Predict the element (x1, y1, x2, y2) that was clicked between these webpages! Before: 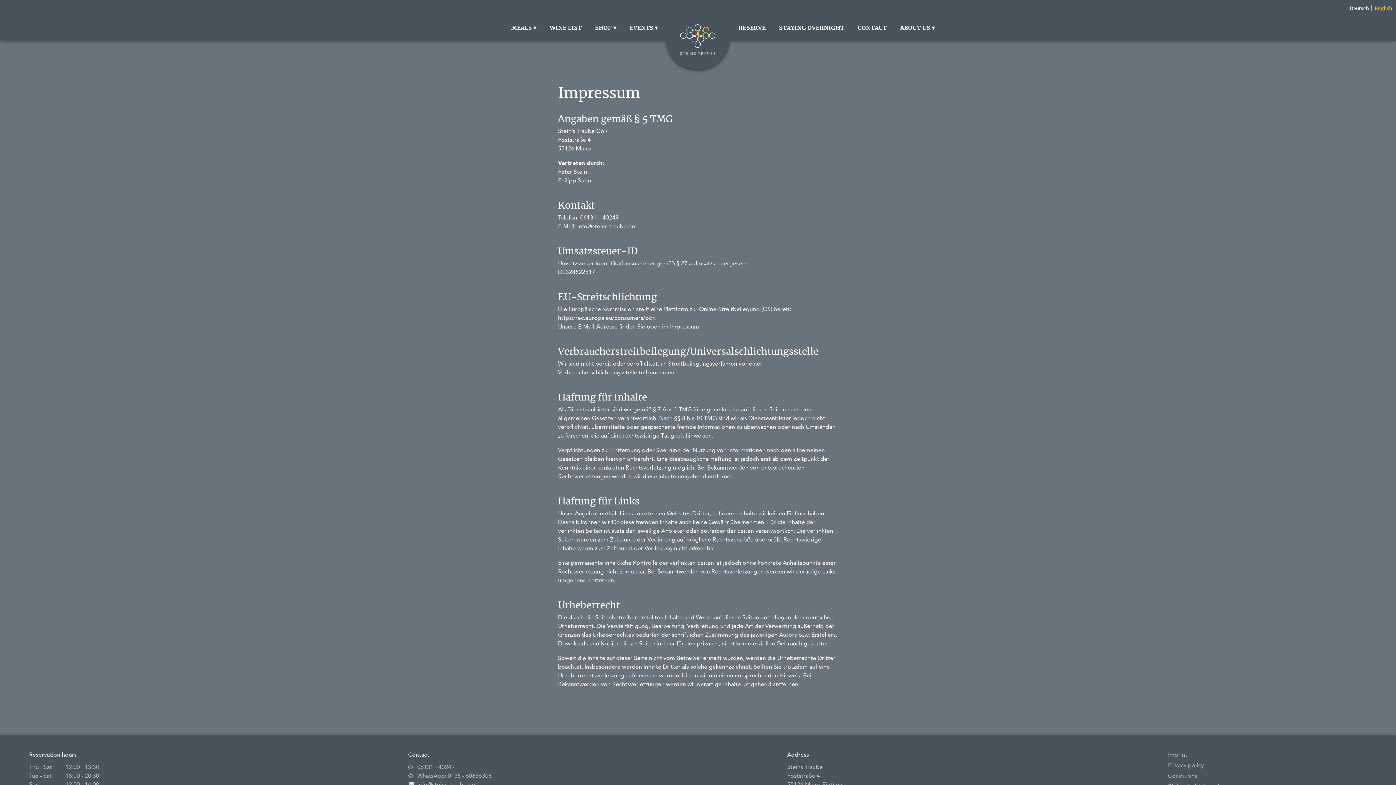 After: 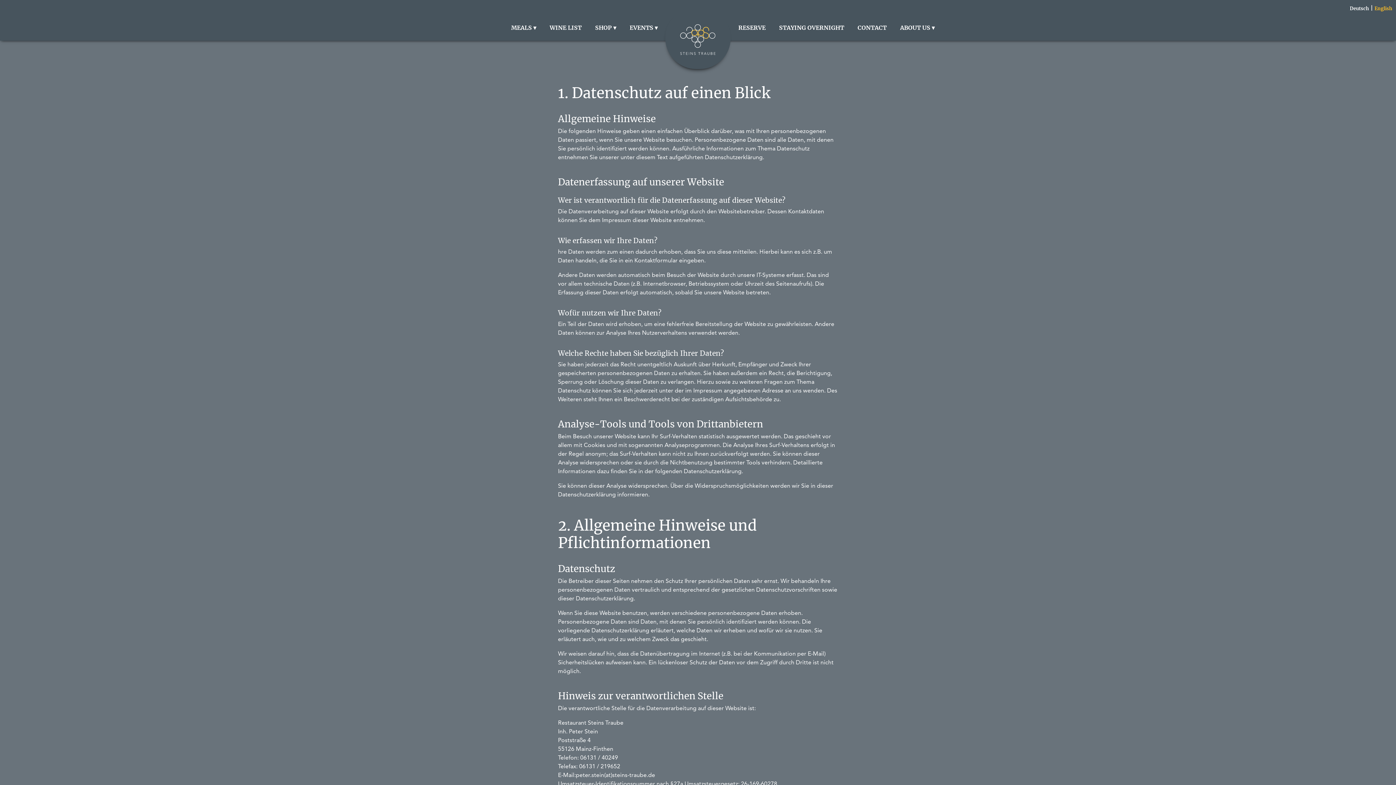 Action: label: Privacy policy bbox: (1168, 763, 1204, 769)